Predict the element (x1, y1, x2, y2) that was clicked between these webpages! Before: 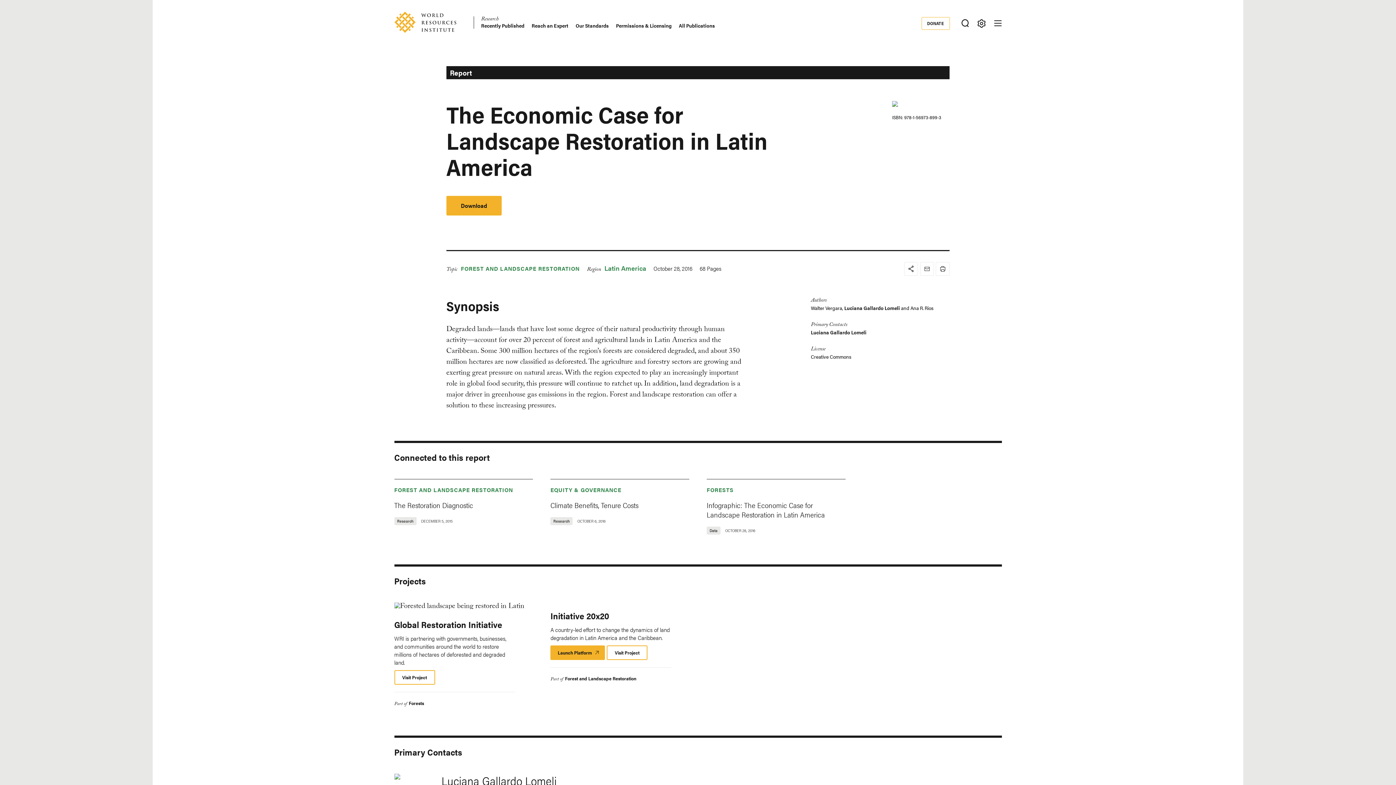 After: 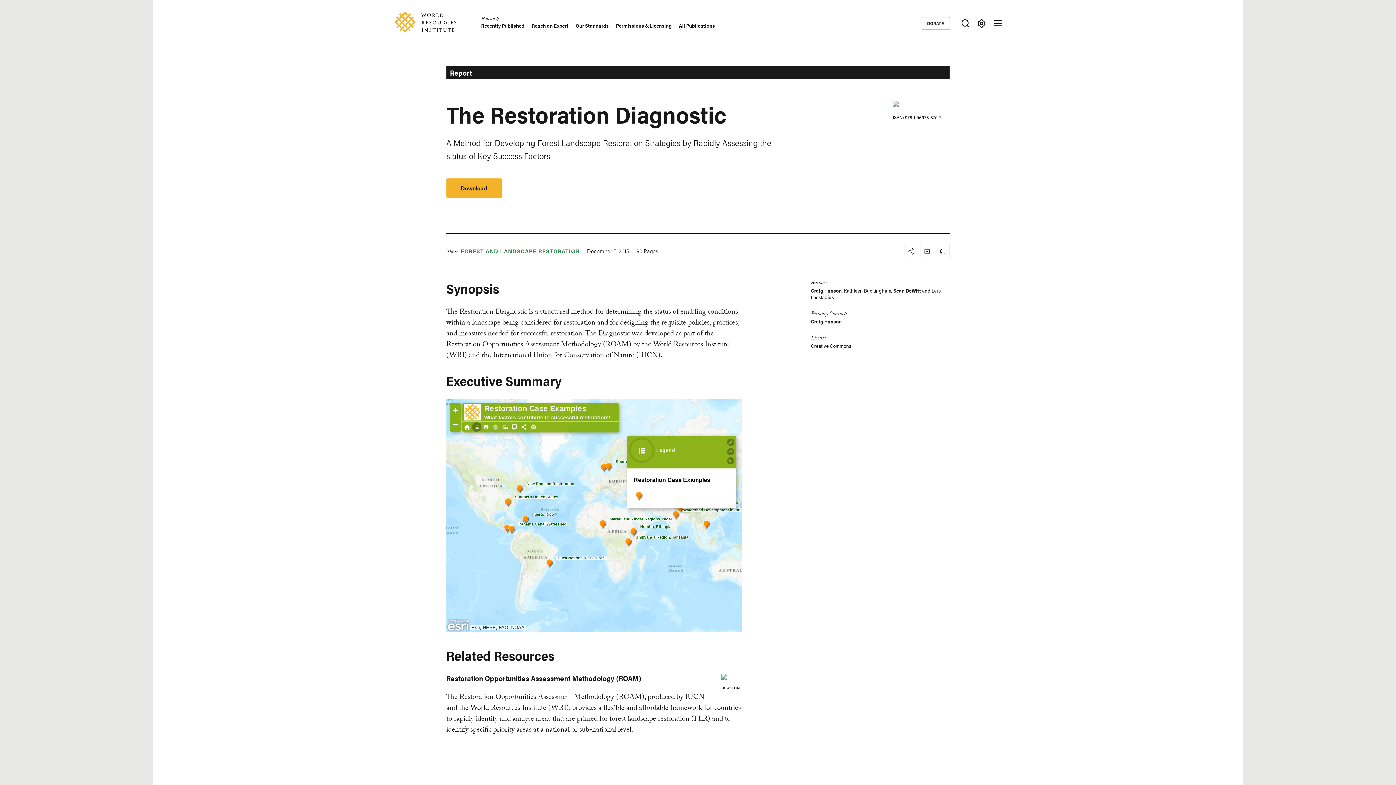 Action: bbox: (394, 499, 473, 510) label: The Restoration Diagnostic